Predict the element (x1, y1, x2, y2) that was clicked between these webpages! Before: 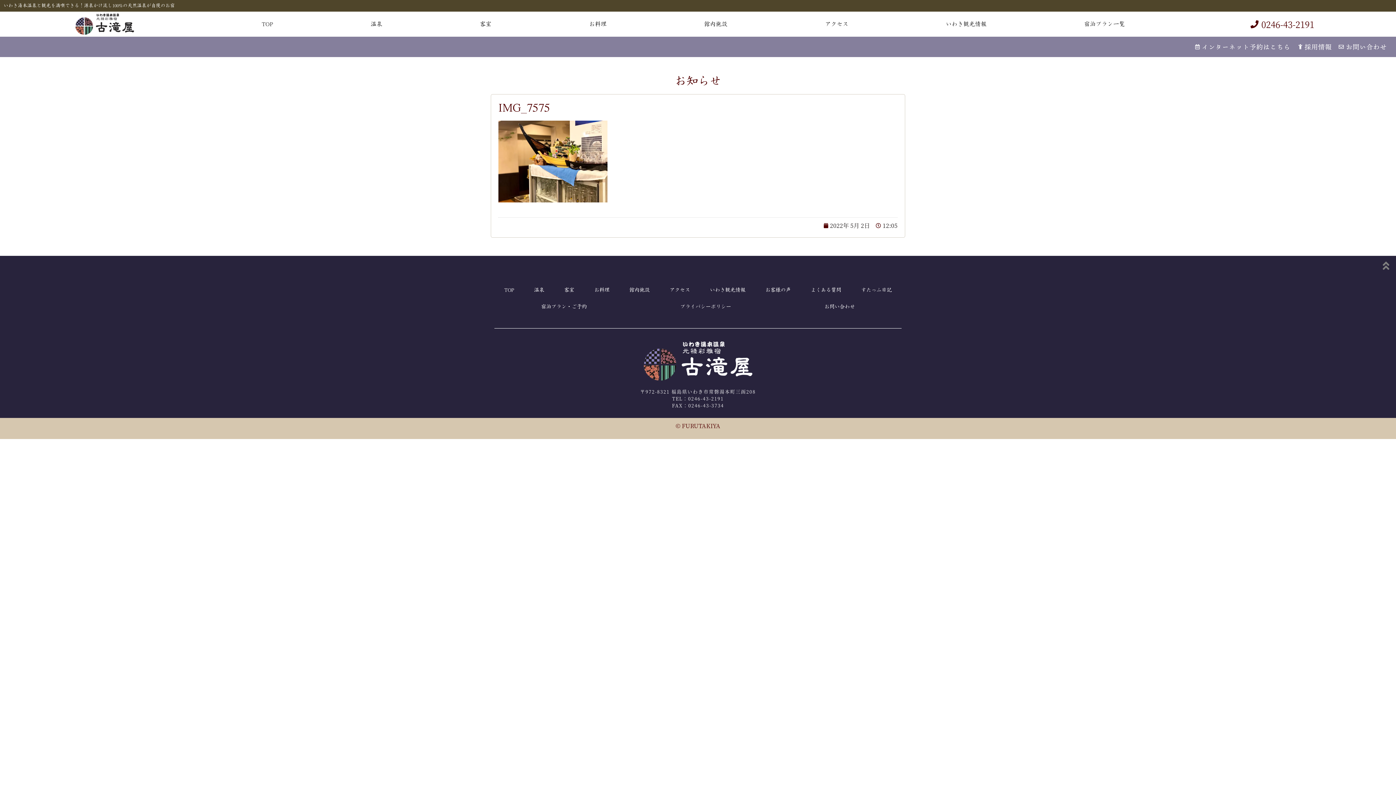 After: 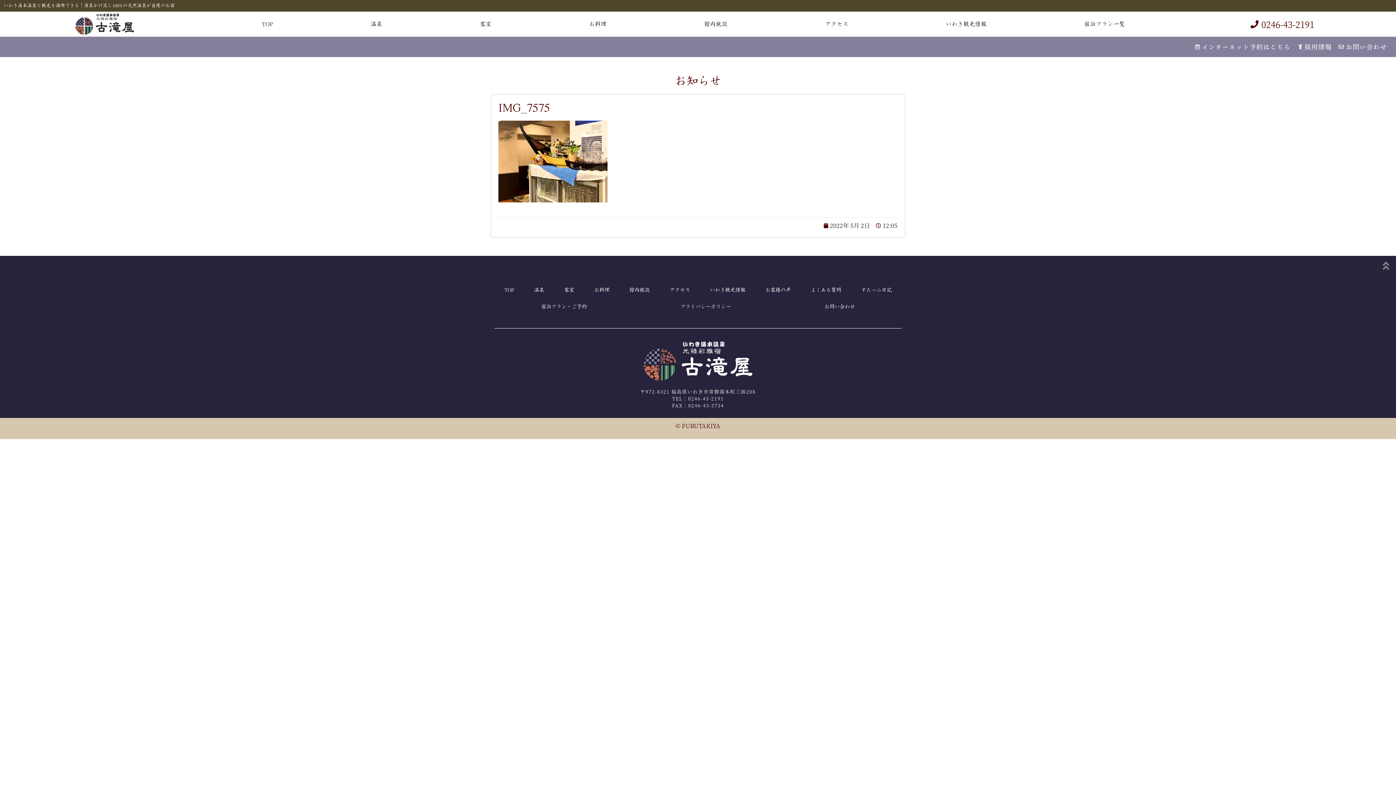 Action: label: 0246-43-2191 bbox: (1249, 17, 1314, 30)